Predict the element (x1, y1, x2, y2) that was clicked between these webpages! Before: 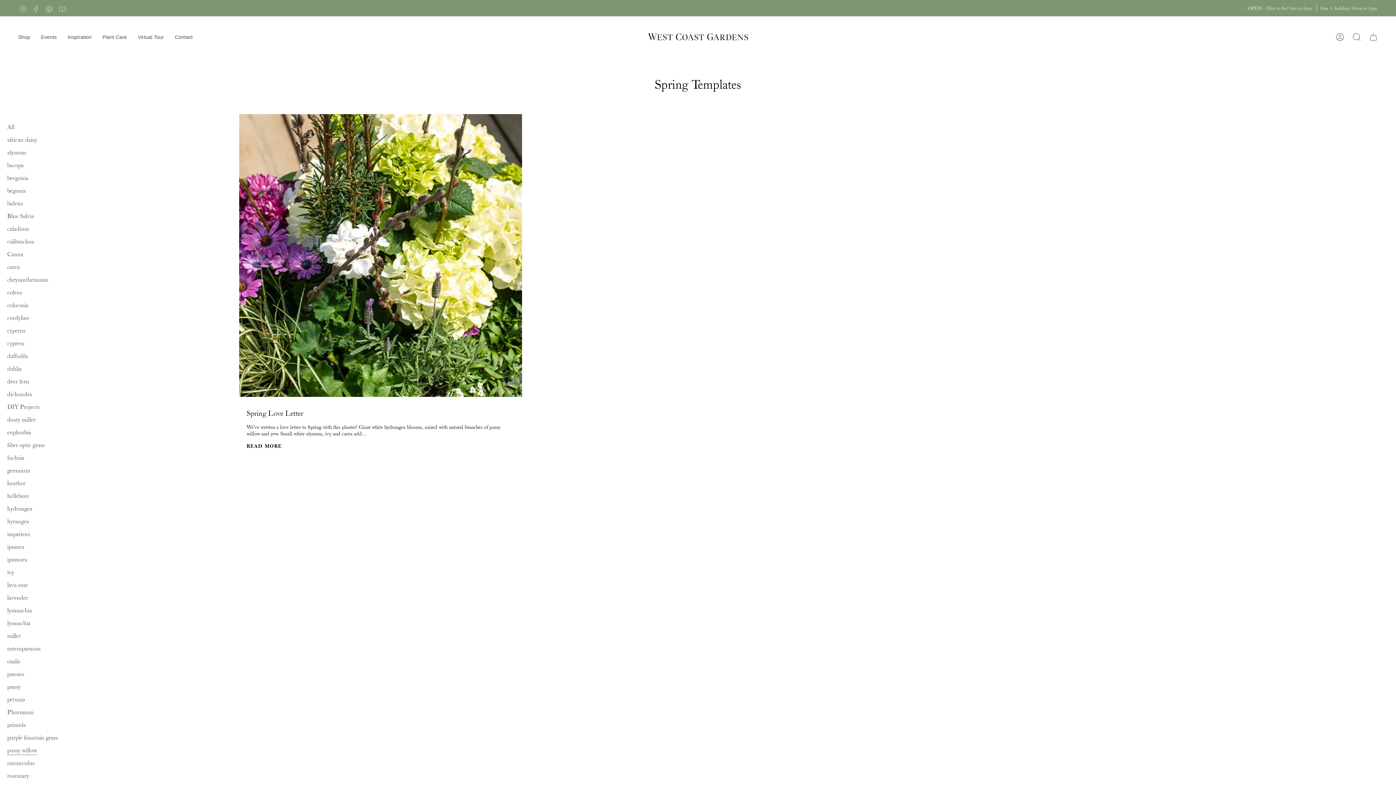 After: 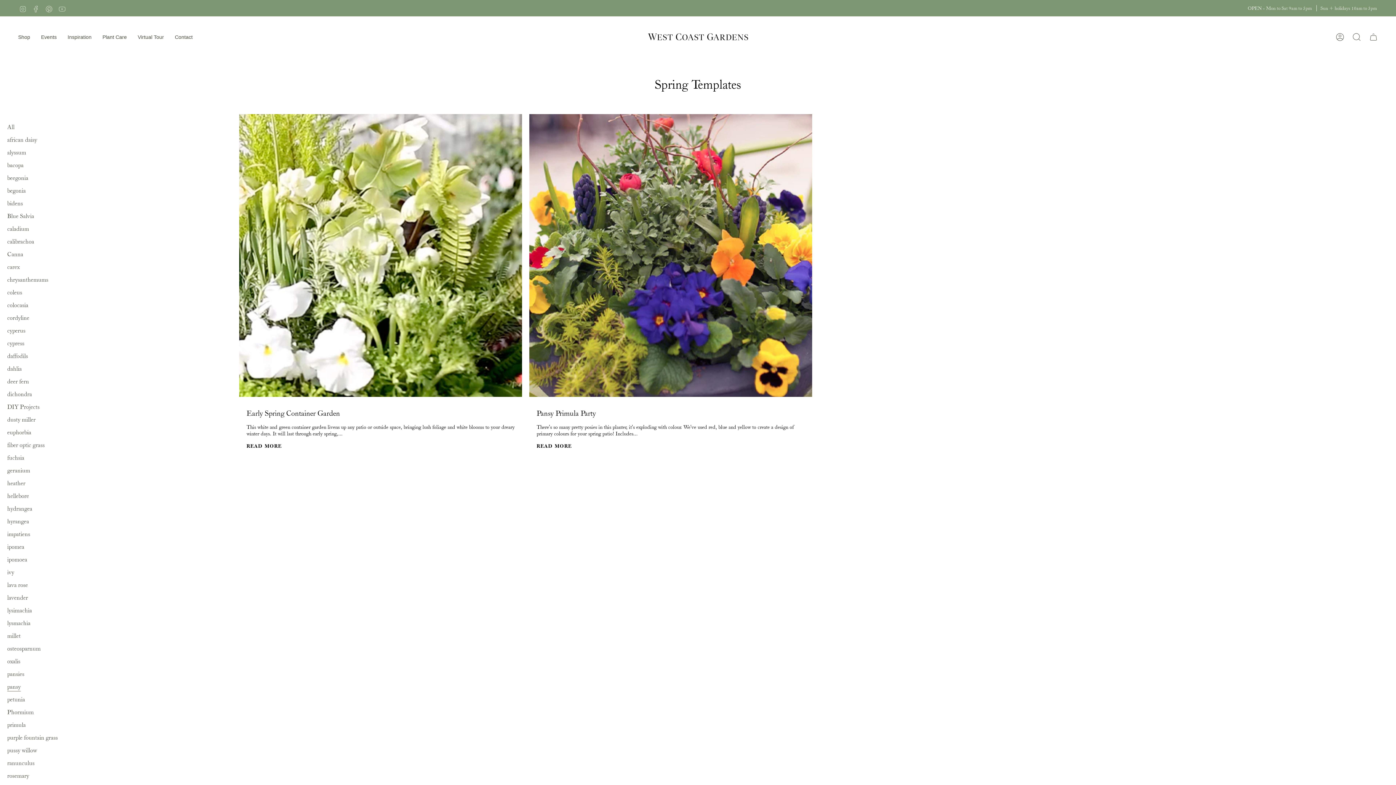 Action: bbox: (7, 683, 20, 690) label: pansy